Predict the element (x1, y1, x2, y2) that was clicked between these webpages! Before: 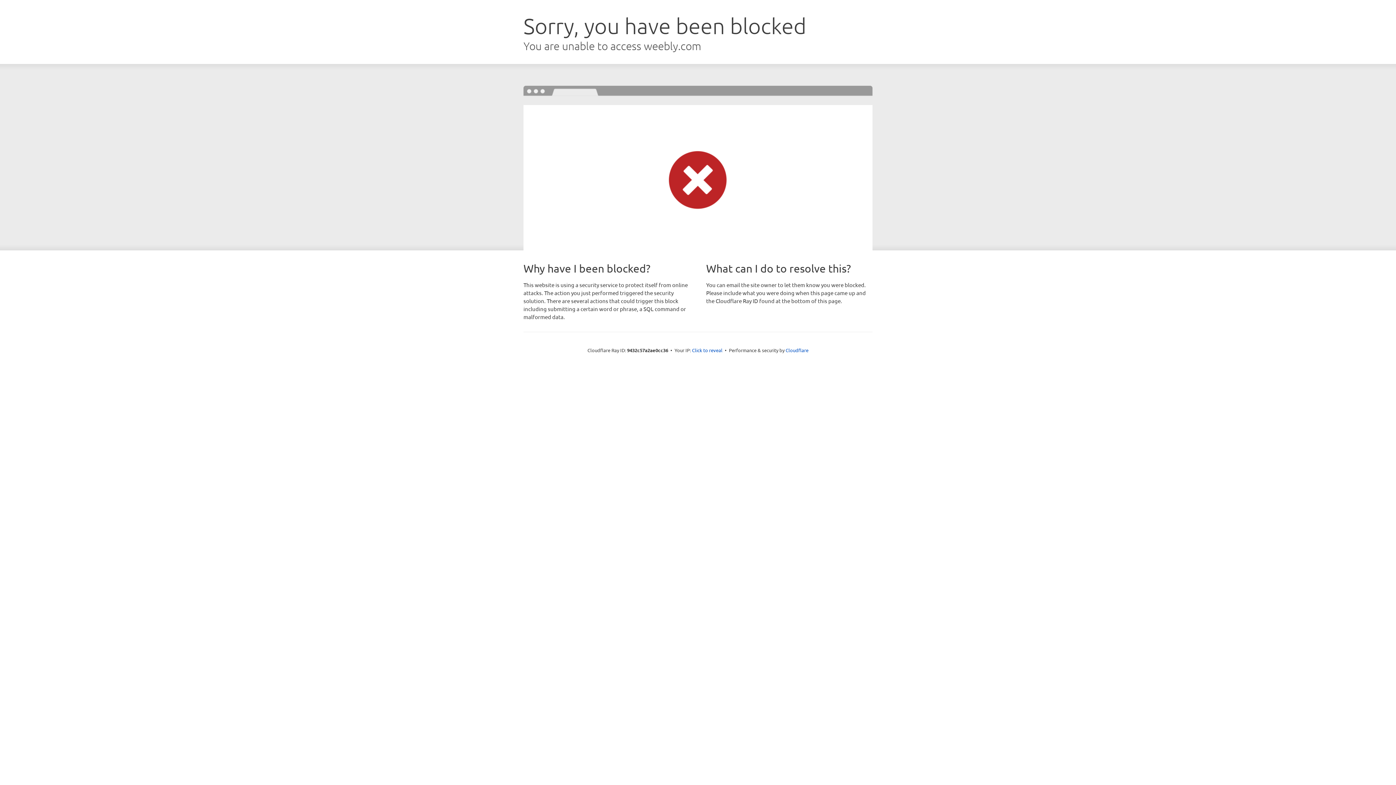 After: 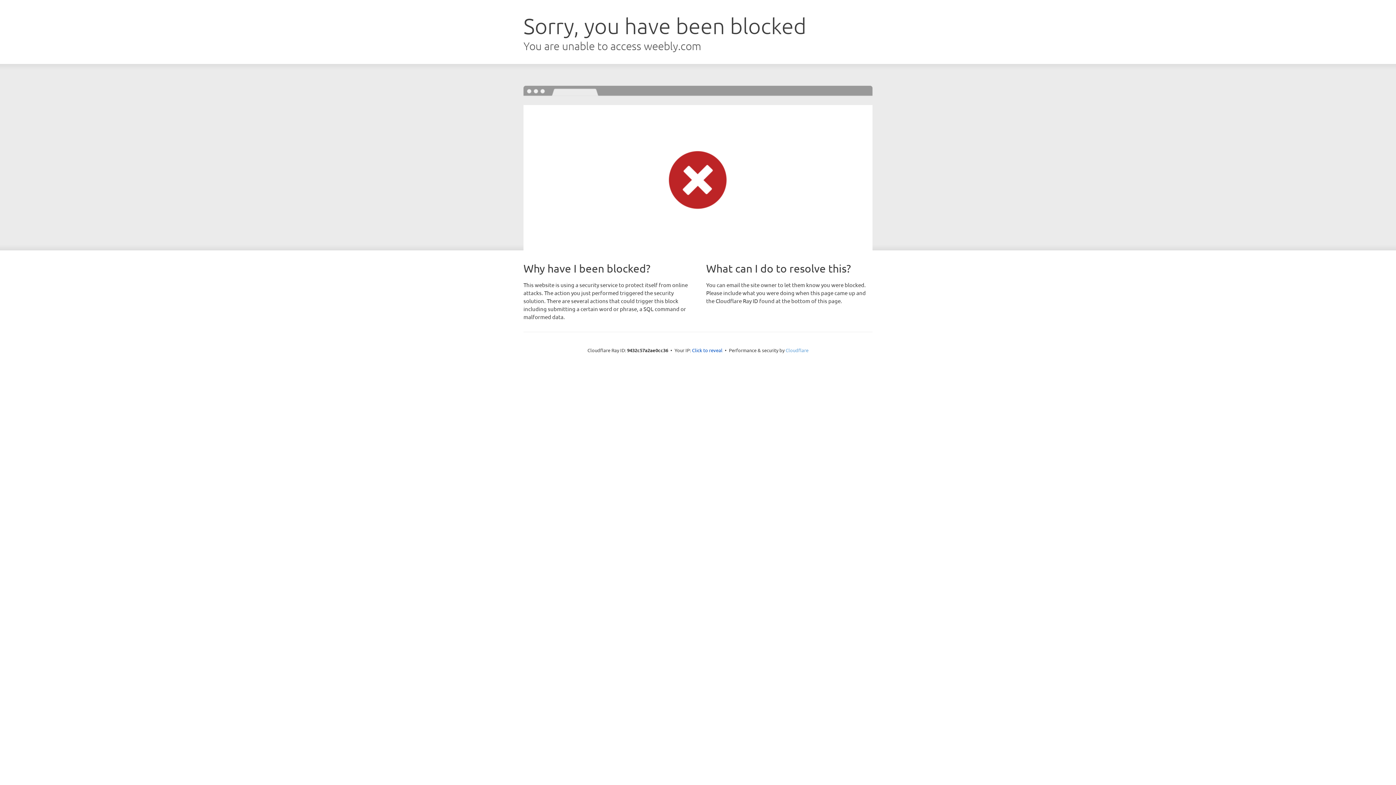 Action: label: Cloudflare bbox: (785, 347, 808, 353)